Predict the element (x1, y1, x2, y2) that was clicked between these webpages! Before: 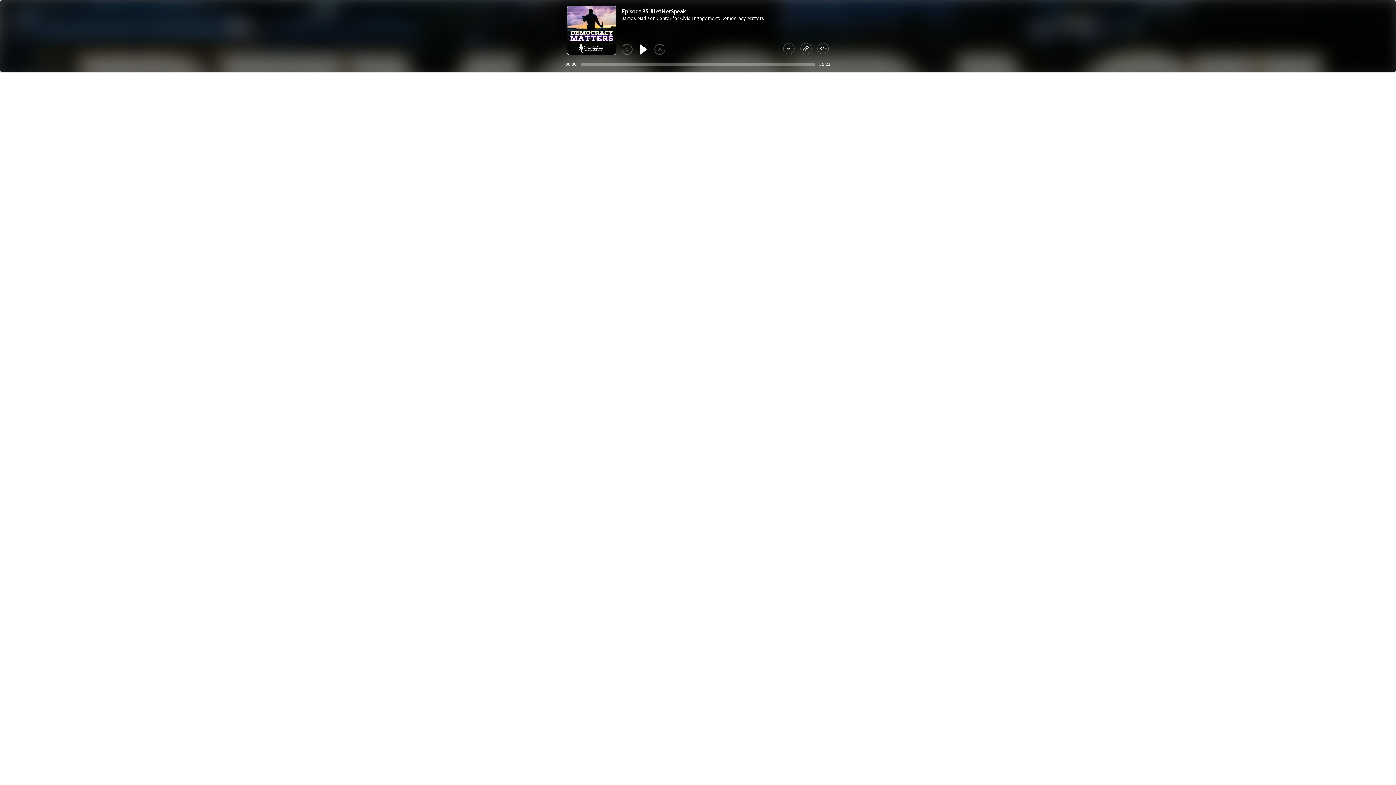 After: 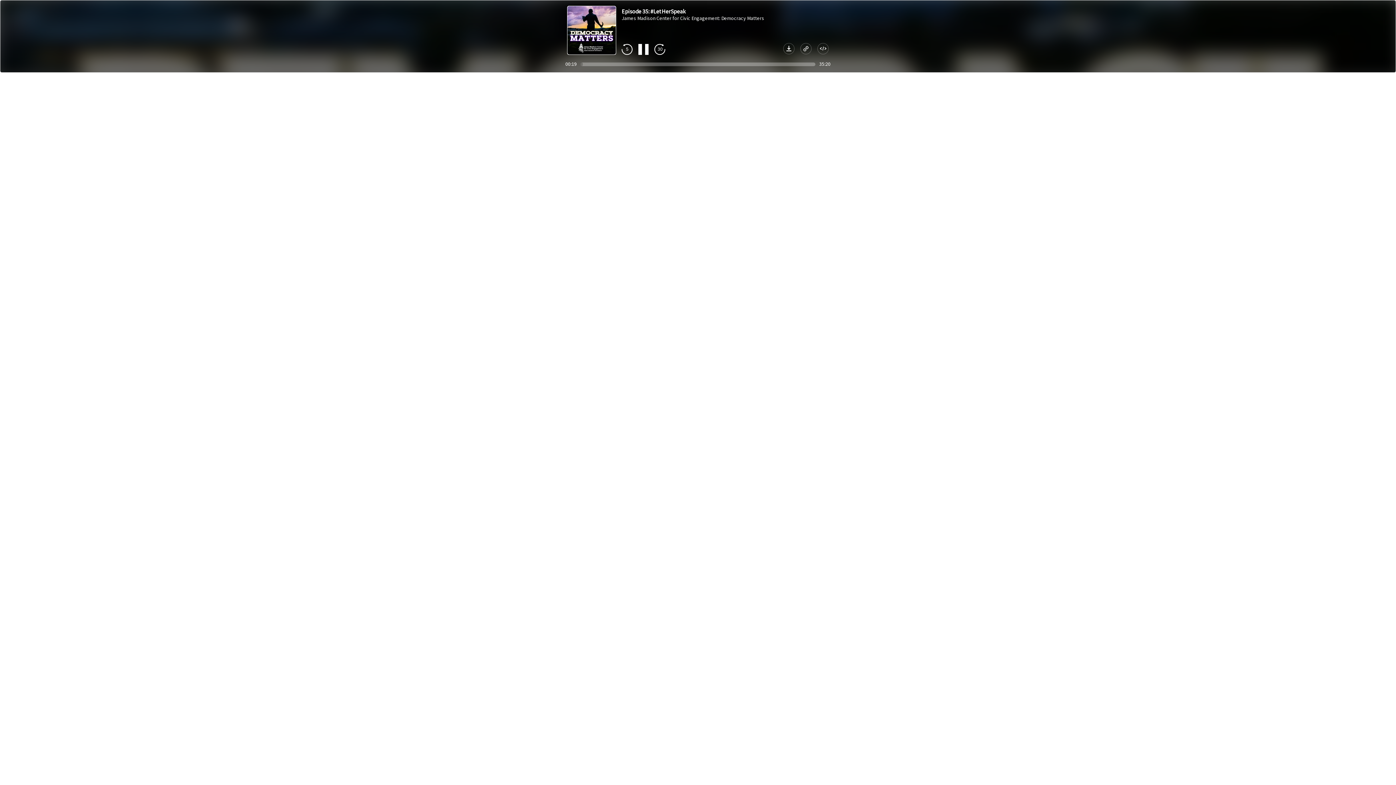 Action: label: play bbox: (638, 44, 649, 54)